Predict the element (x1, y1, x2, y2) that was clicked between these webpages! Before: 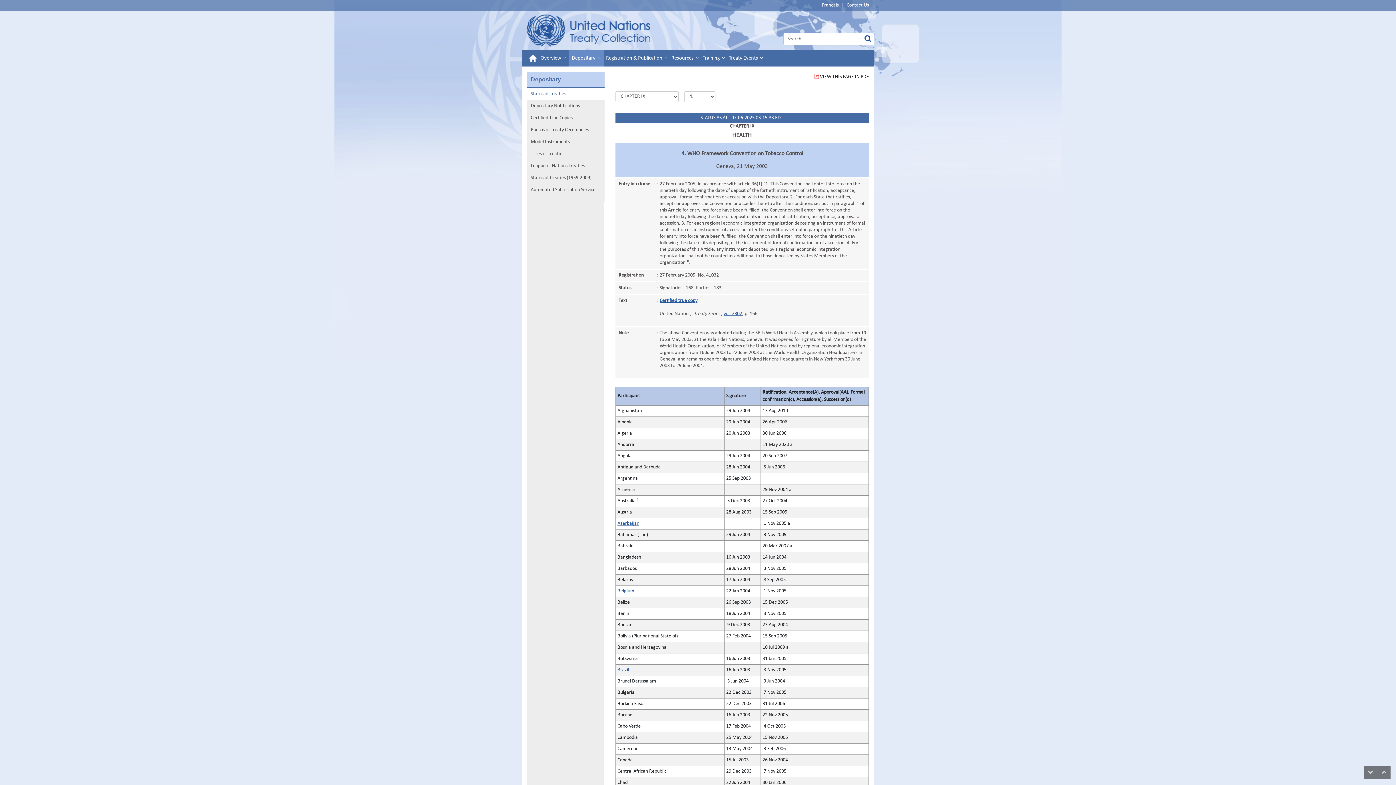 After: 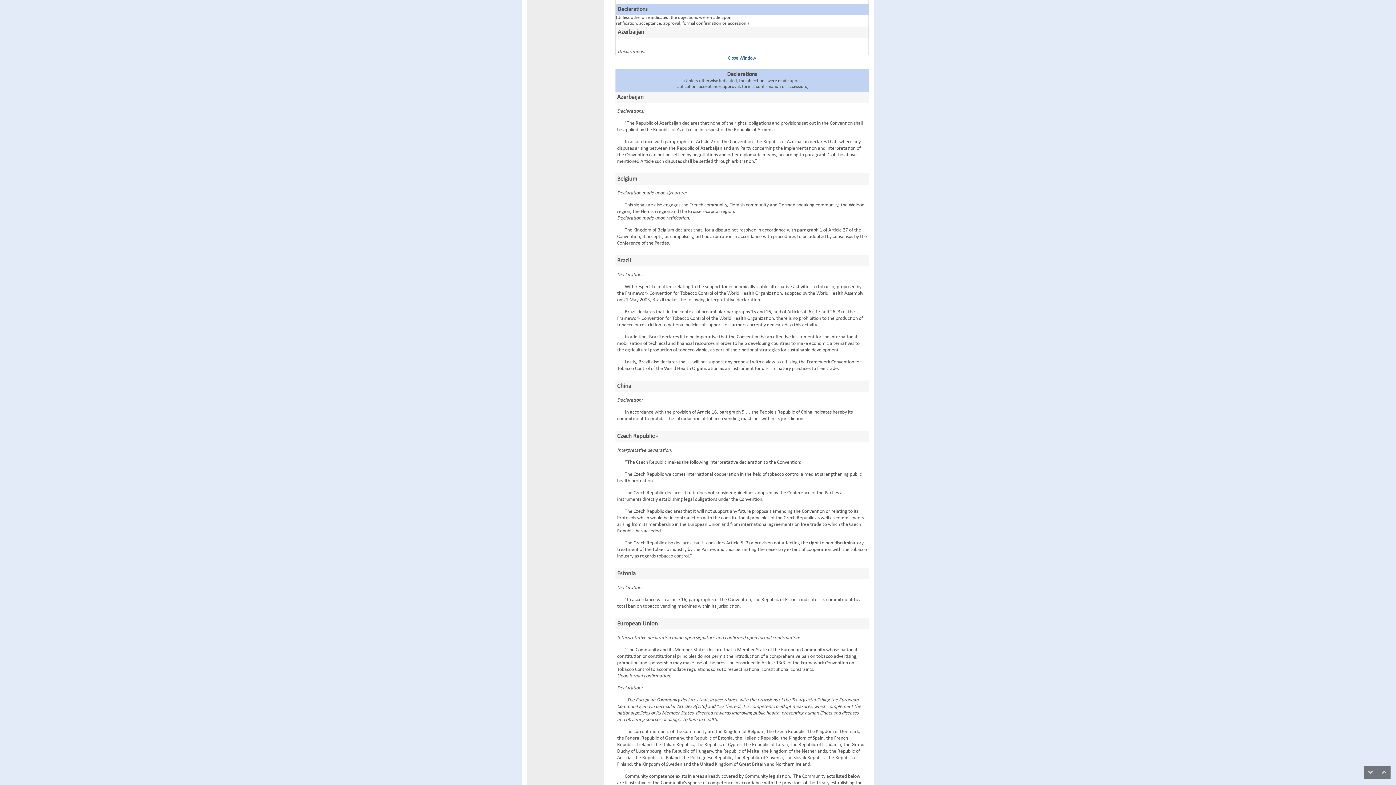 Action: bbox: (617, 521, 639, 526) label: Azerbaijan